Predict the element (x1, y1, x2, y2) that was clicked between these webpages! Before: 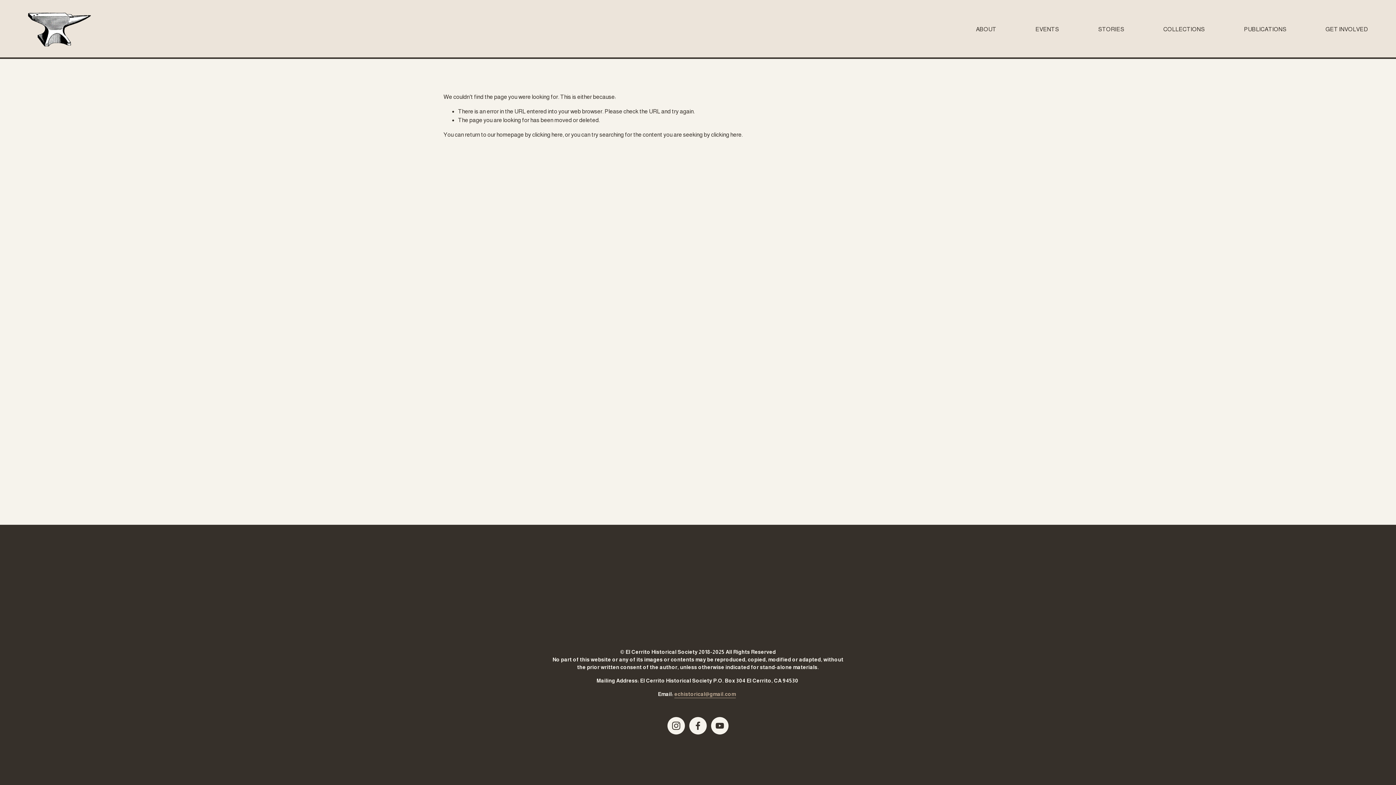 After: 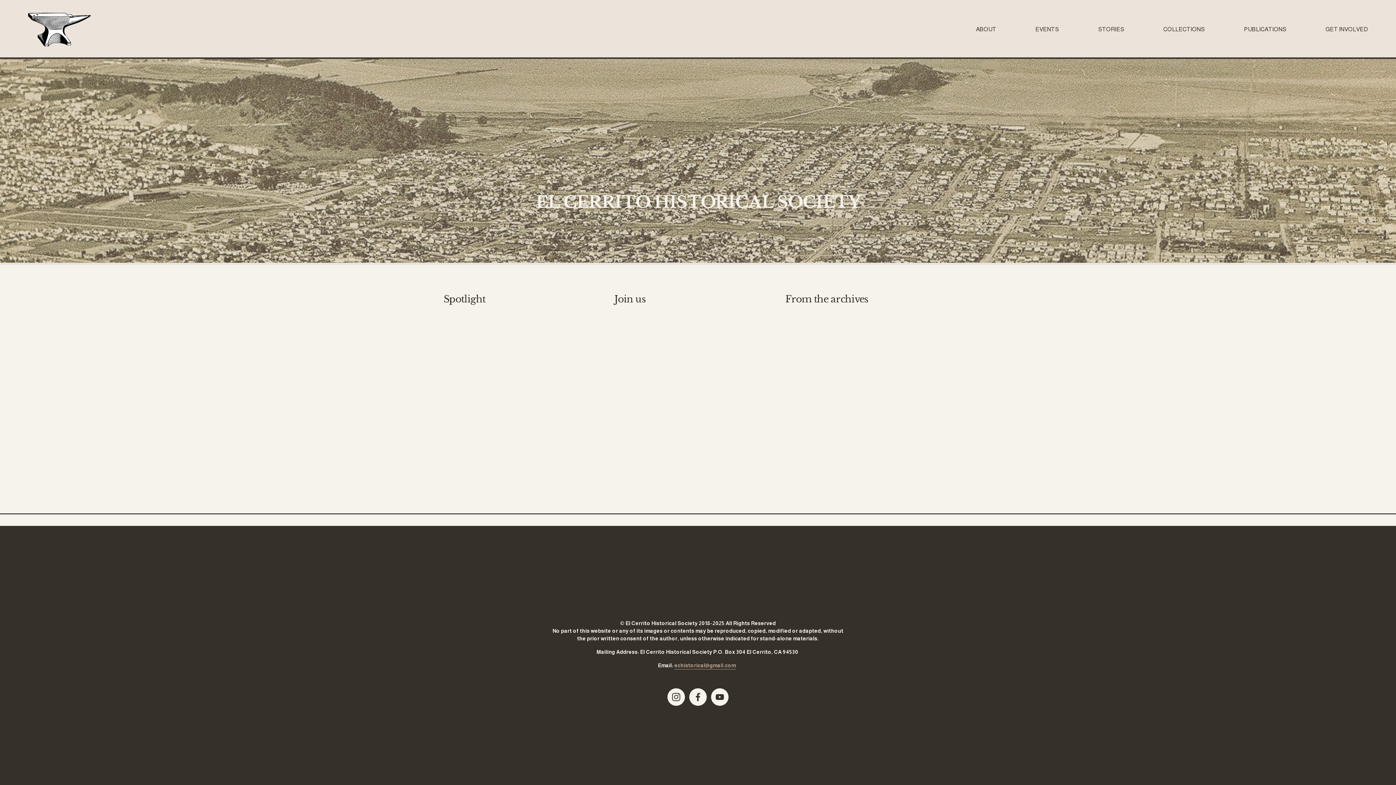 Action: bbox: (27, 12, 90, 46)